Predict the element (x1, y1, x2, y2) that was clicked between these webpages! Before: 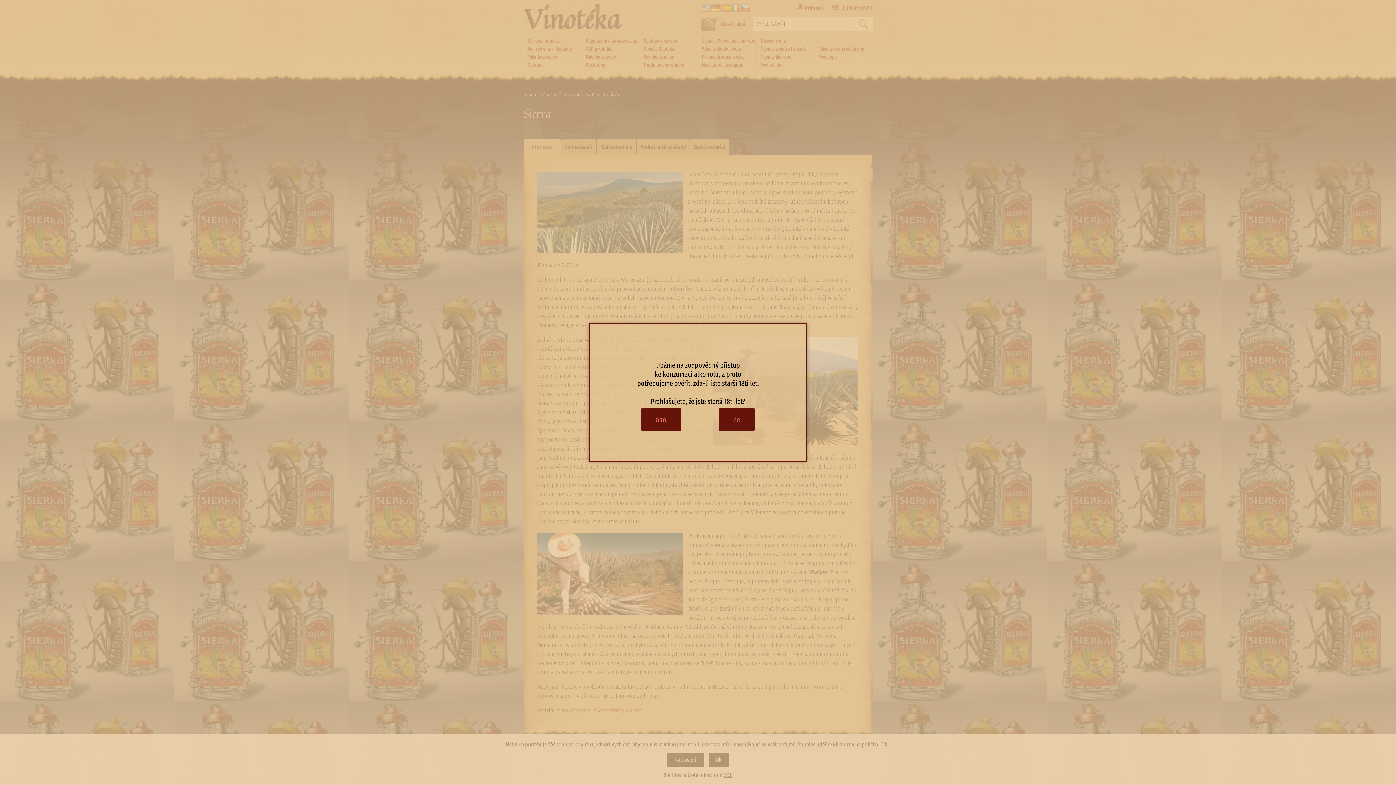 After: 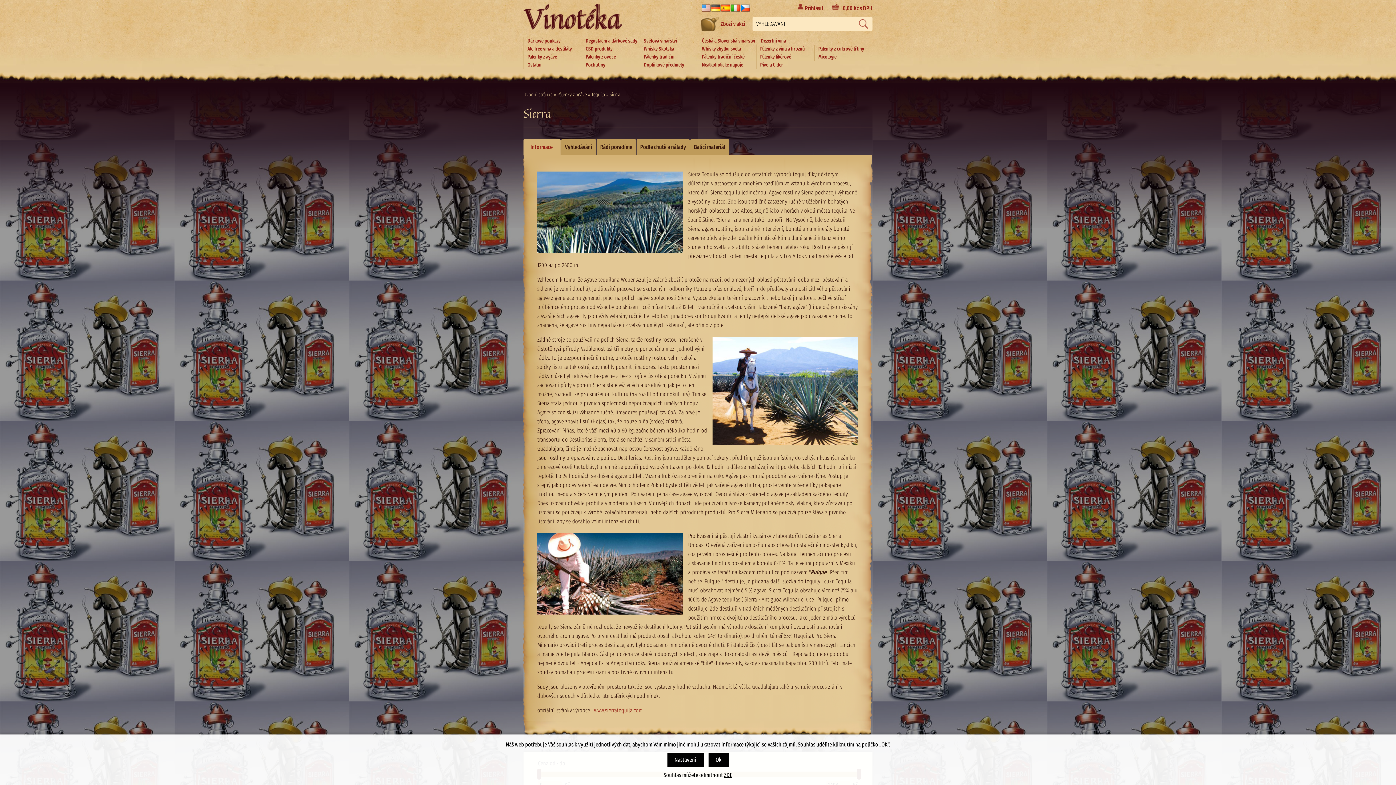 Action: label: ano bbox: (641, 408, 681, 431)